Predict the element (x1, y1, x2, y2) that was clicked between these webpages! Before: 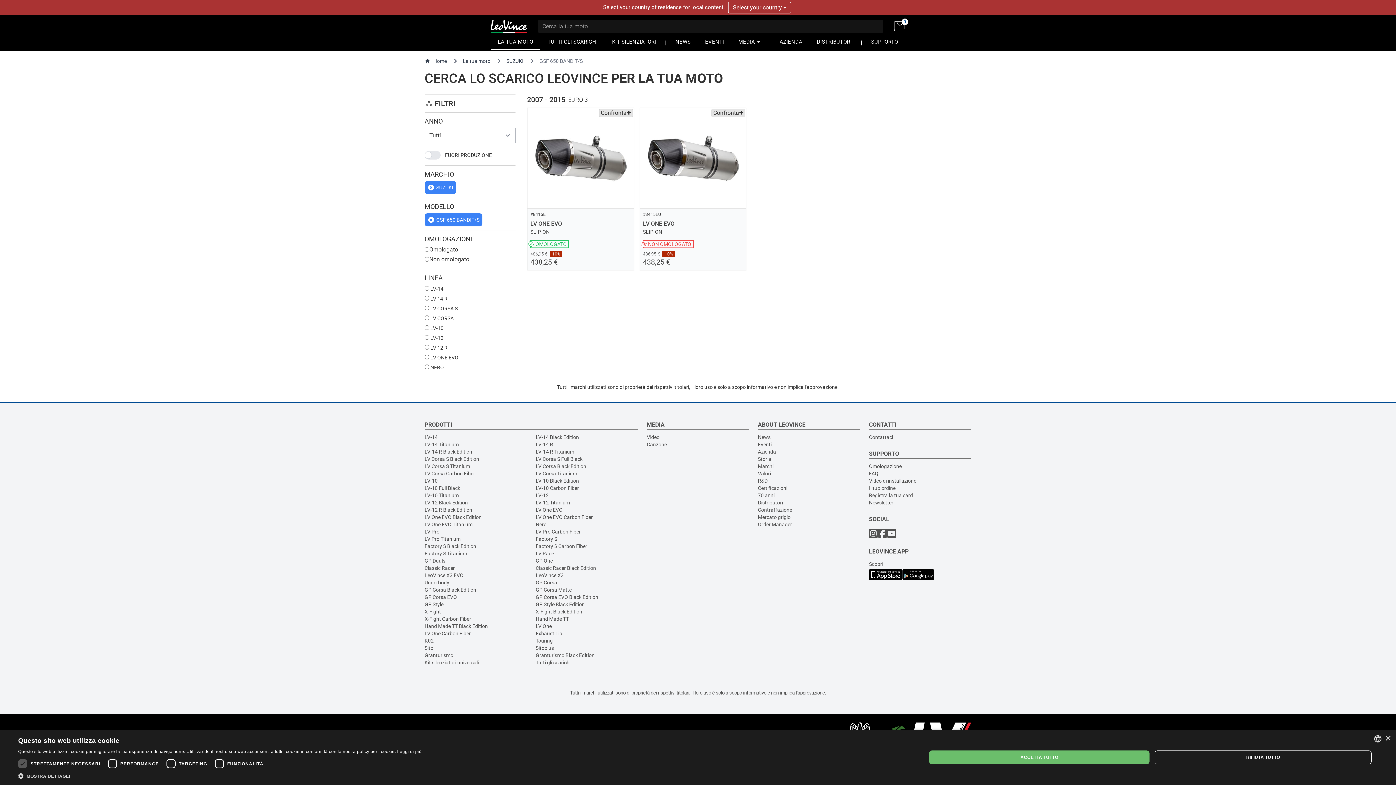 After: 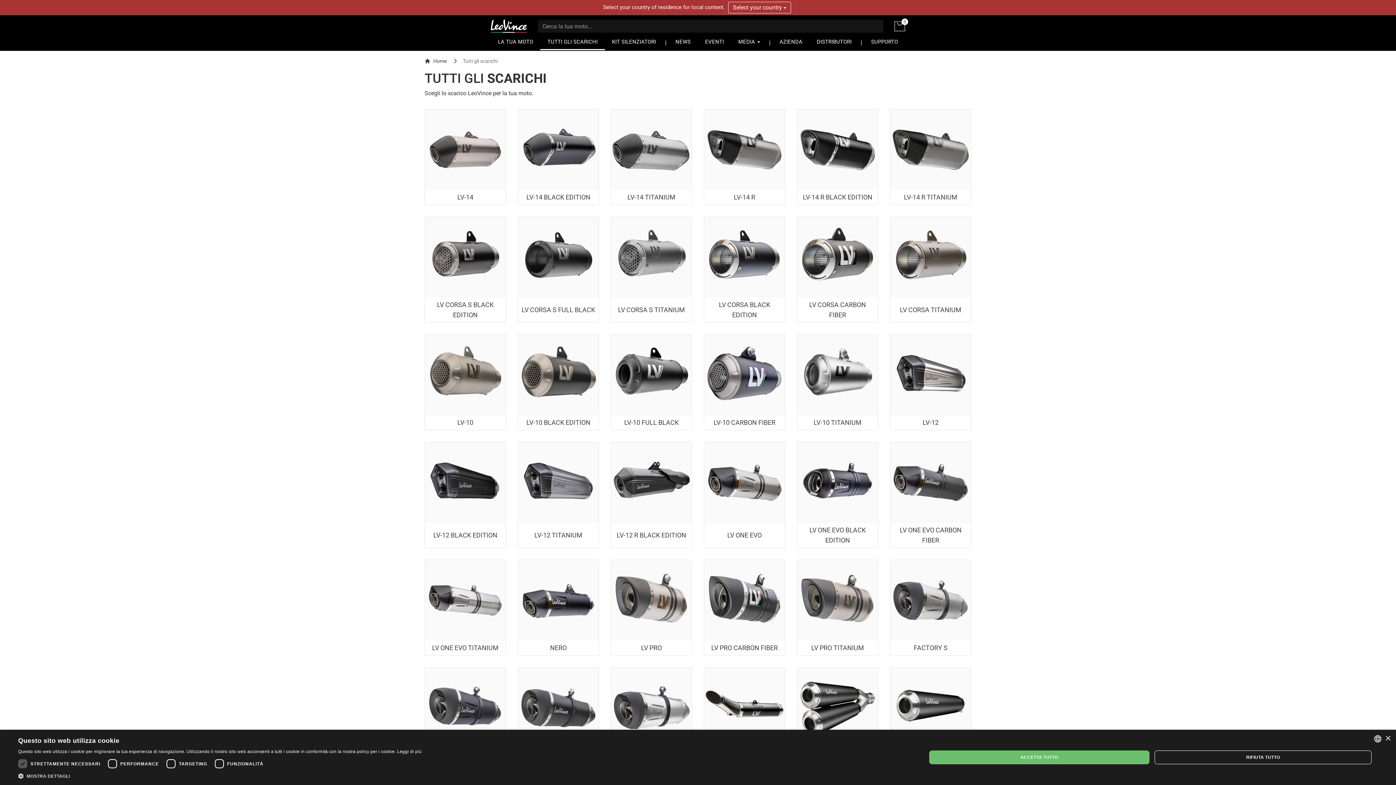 Action: bbox: (540, 35, 605, 50) label: TUTTI GLI SCARICHI